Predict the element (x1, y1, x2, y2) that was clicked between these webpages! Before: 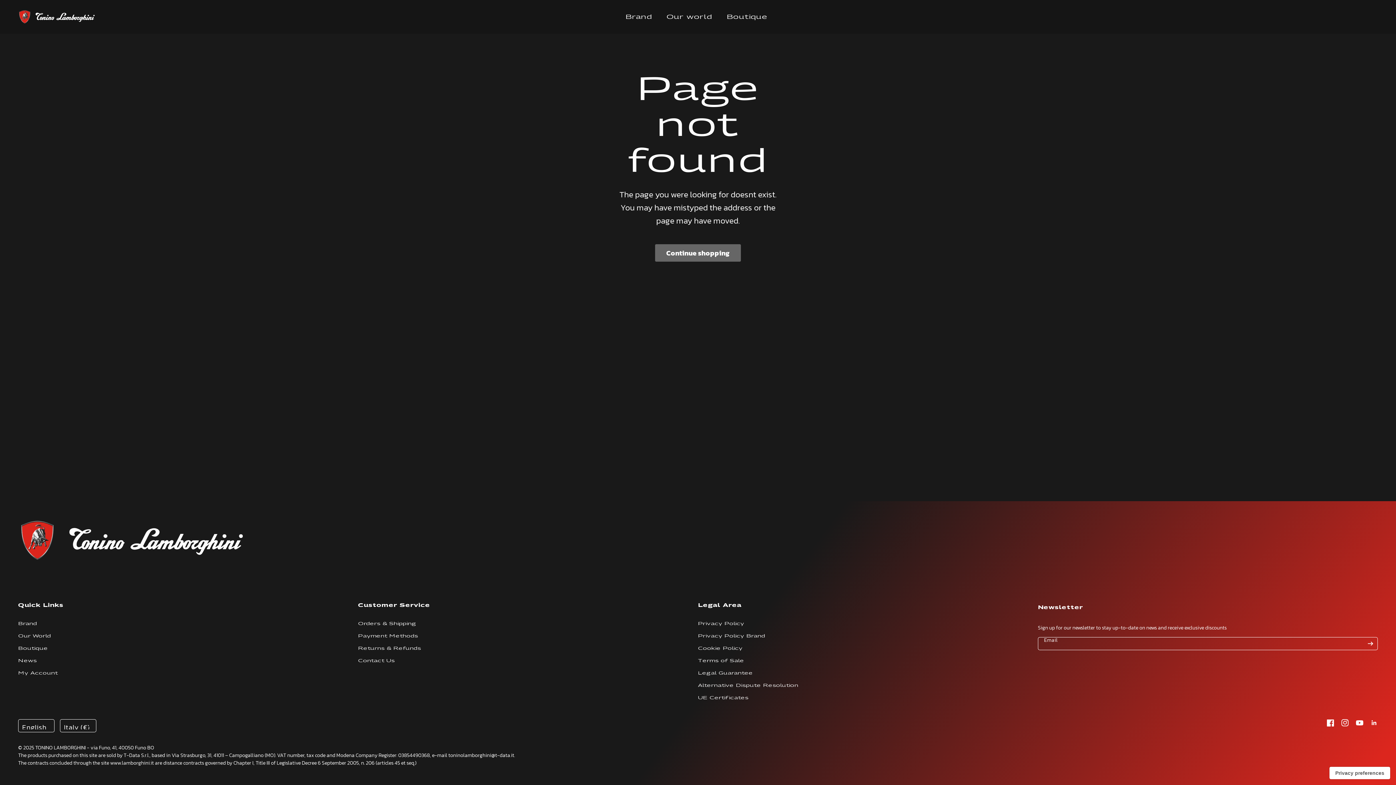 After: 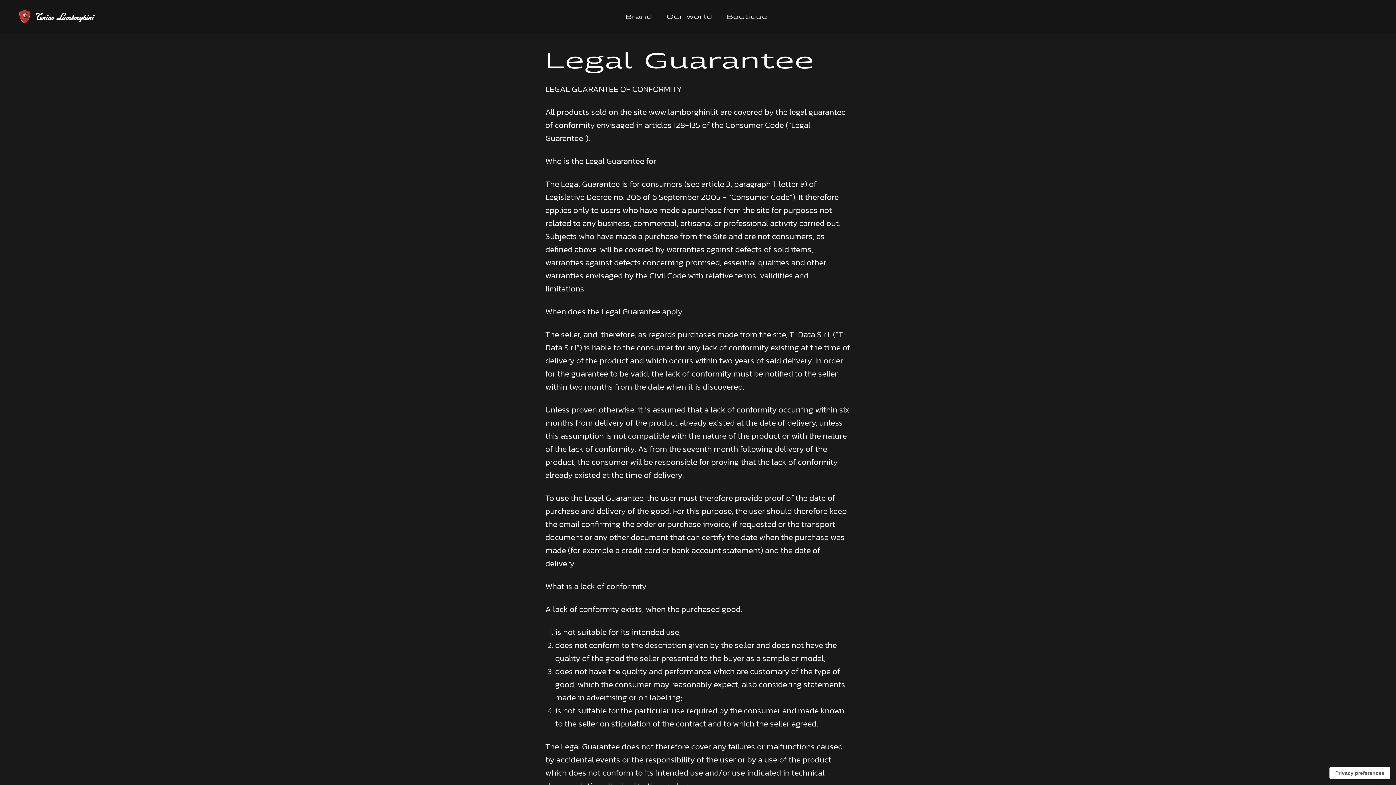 Action: bbox: (698, 670, 753, 676) label: Legal Guarantee